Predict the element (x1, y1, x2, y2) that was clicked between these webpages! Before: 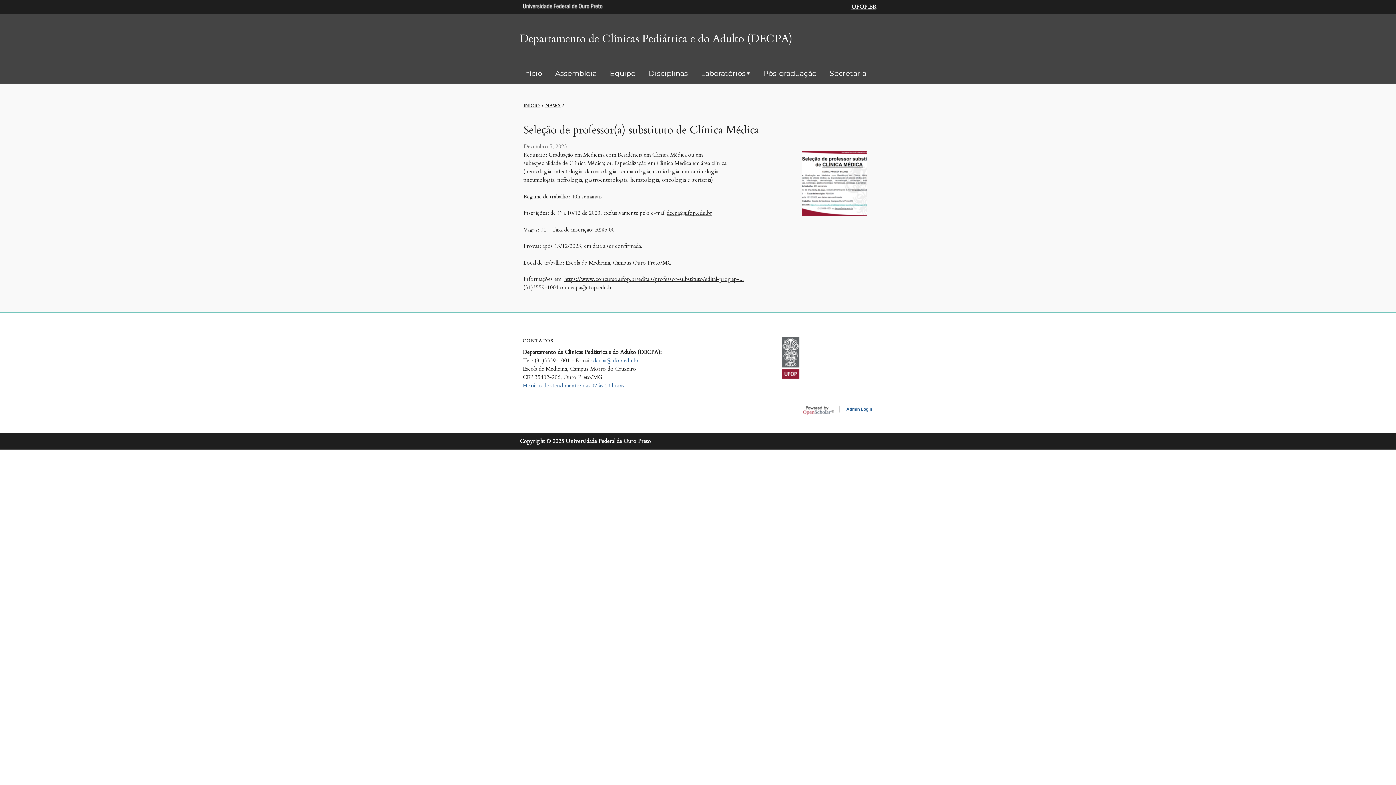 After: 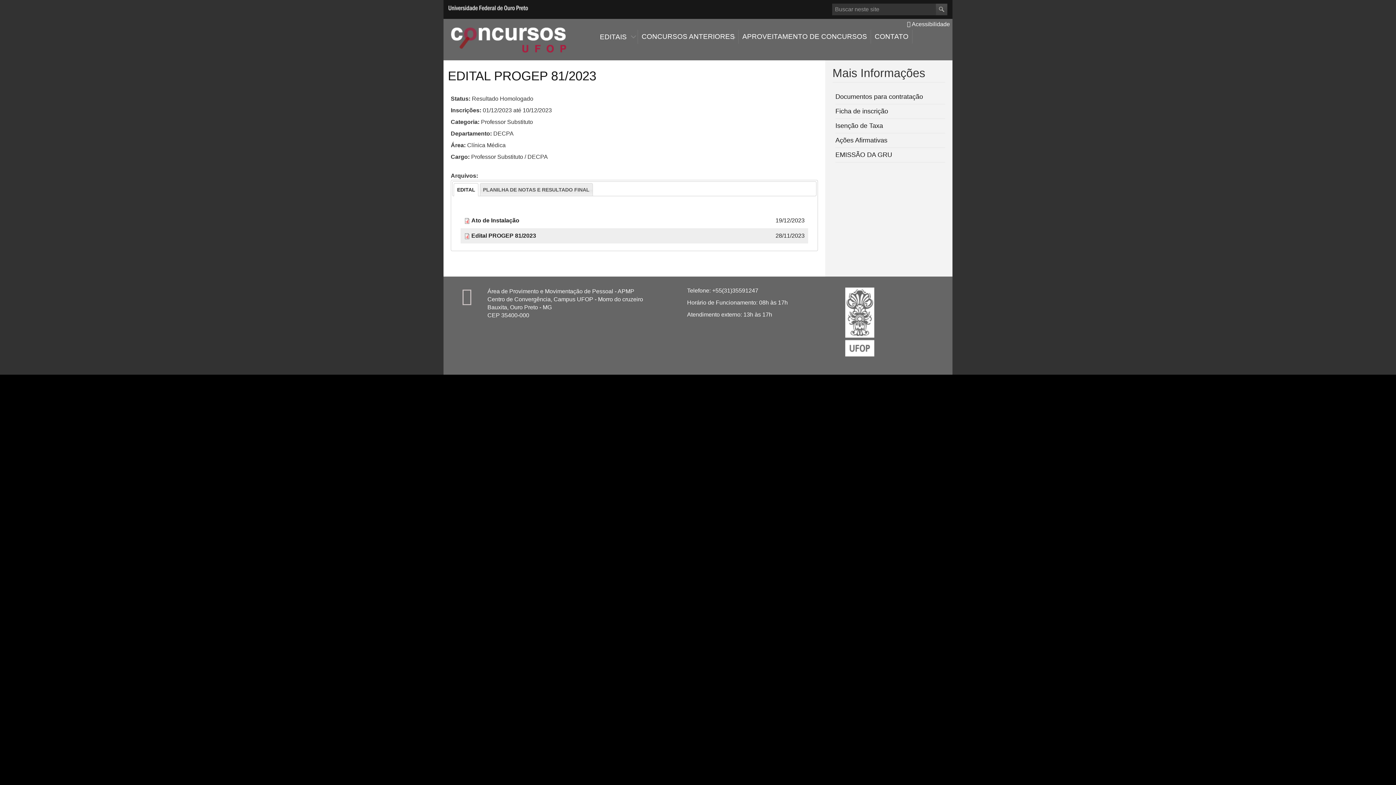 Action: bbox: (564, 275, 744, 282) label: https://www.concurso.ufop.br/editais/professor-substituto/edital-progep-...